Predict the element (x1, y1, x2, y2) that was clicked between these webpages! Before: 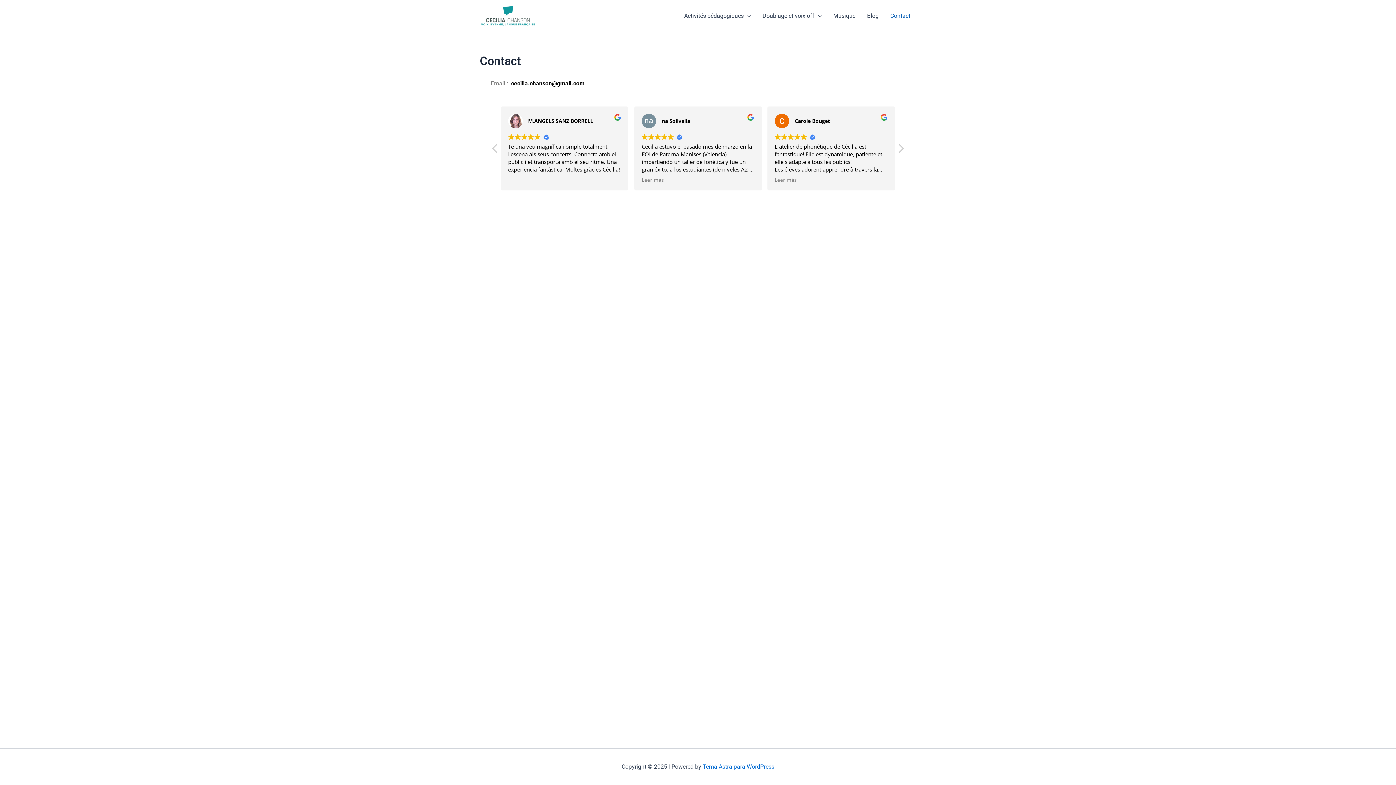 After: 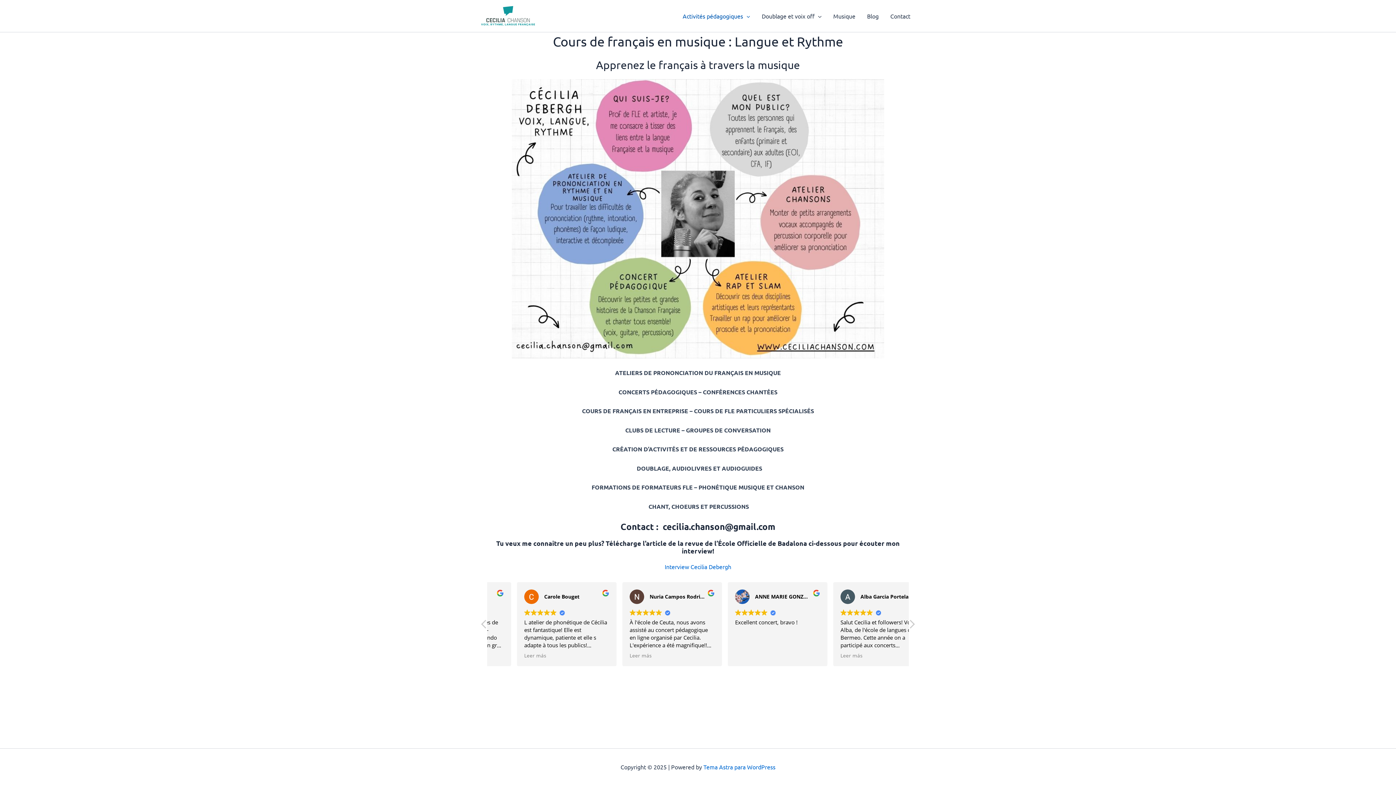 Action: bbox: (480, 12, 536, 19)